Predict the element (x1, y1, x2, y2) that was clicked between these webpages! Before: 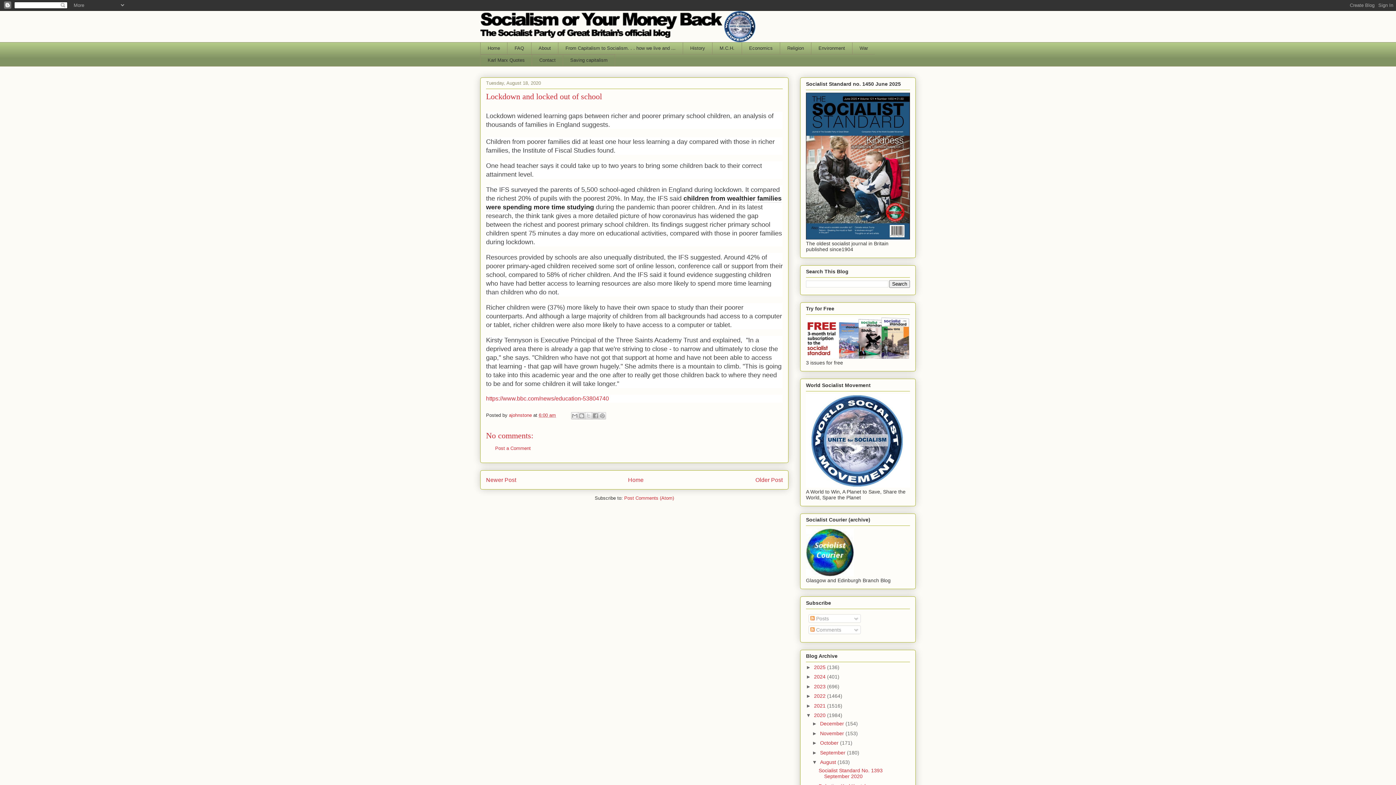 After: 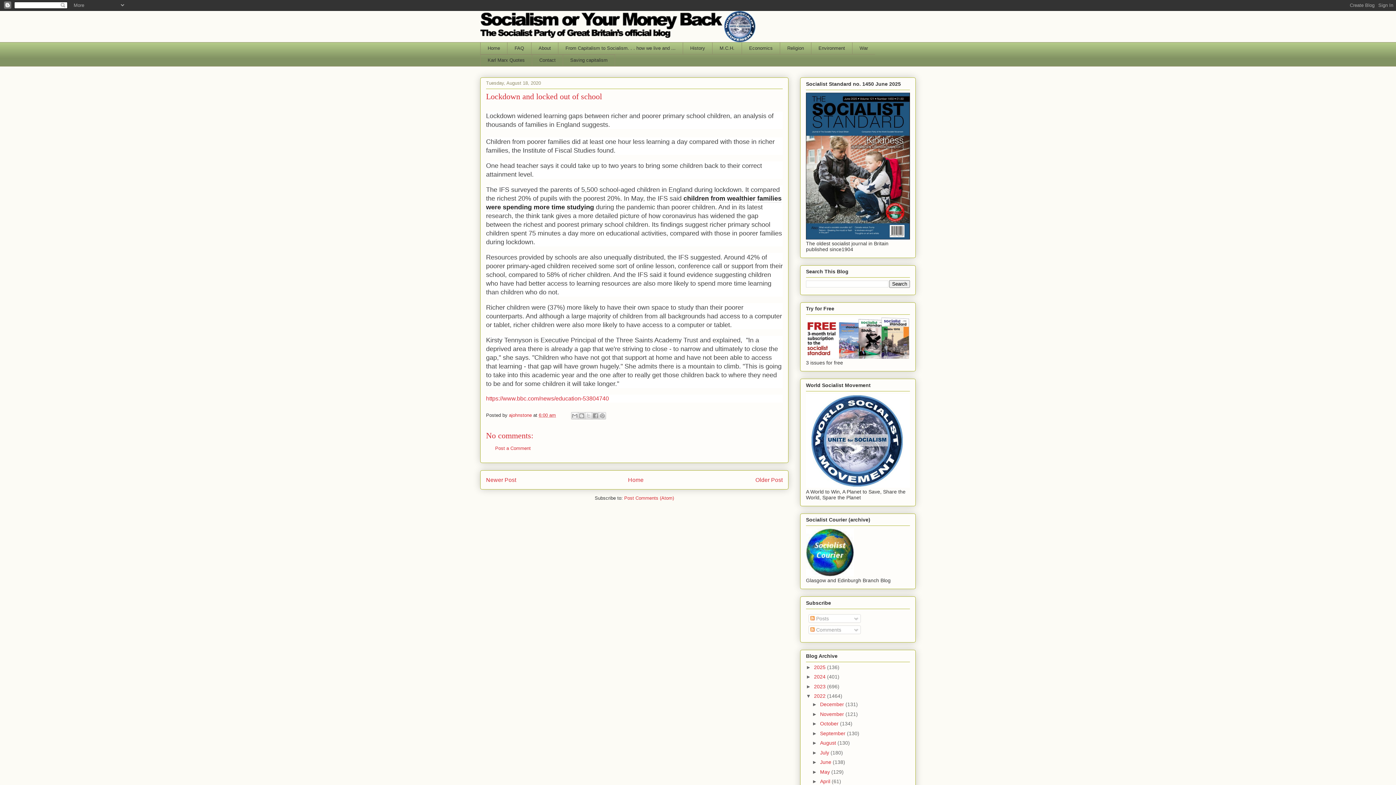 Action: label: ►   bbox: (806, 693, 814, 699)